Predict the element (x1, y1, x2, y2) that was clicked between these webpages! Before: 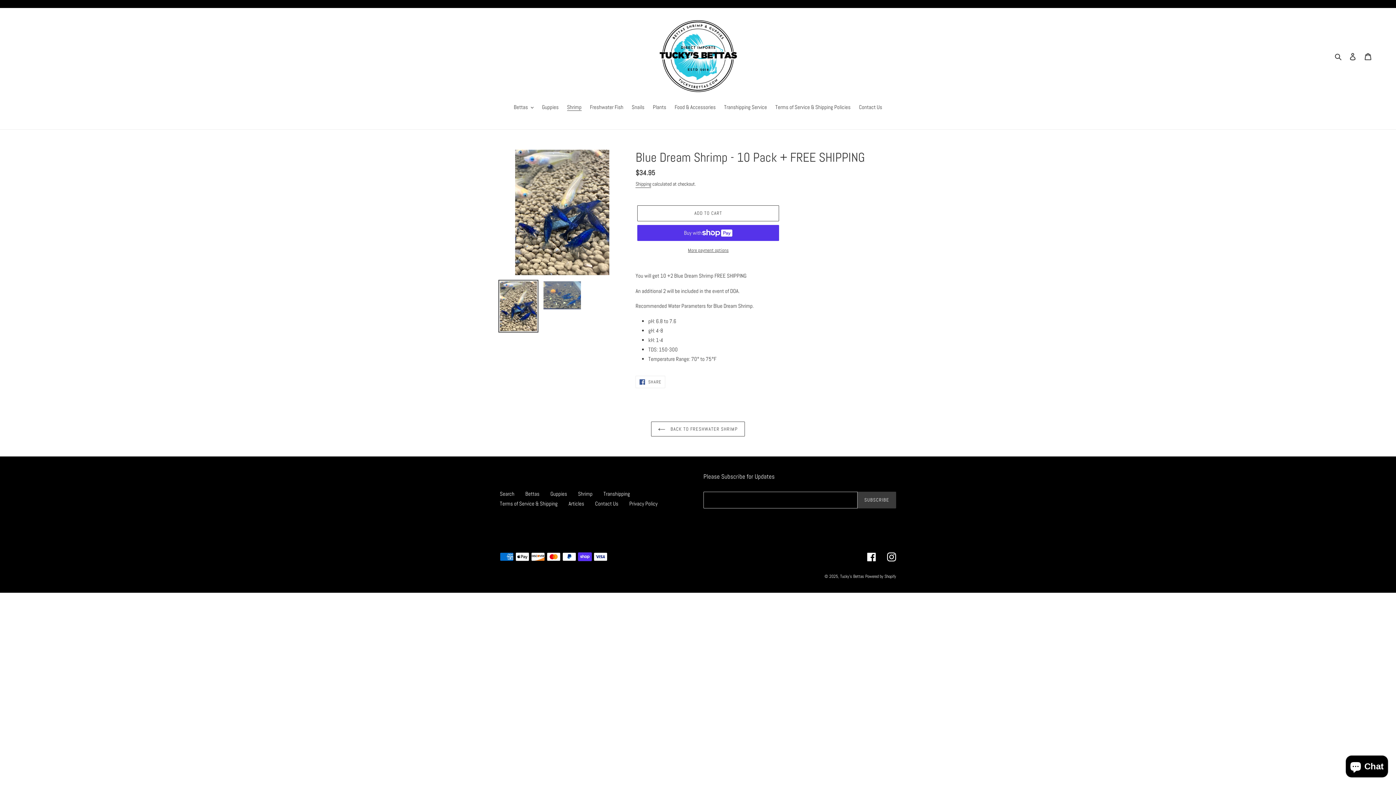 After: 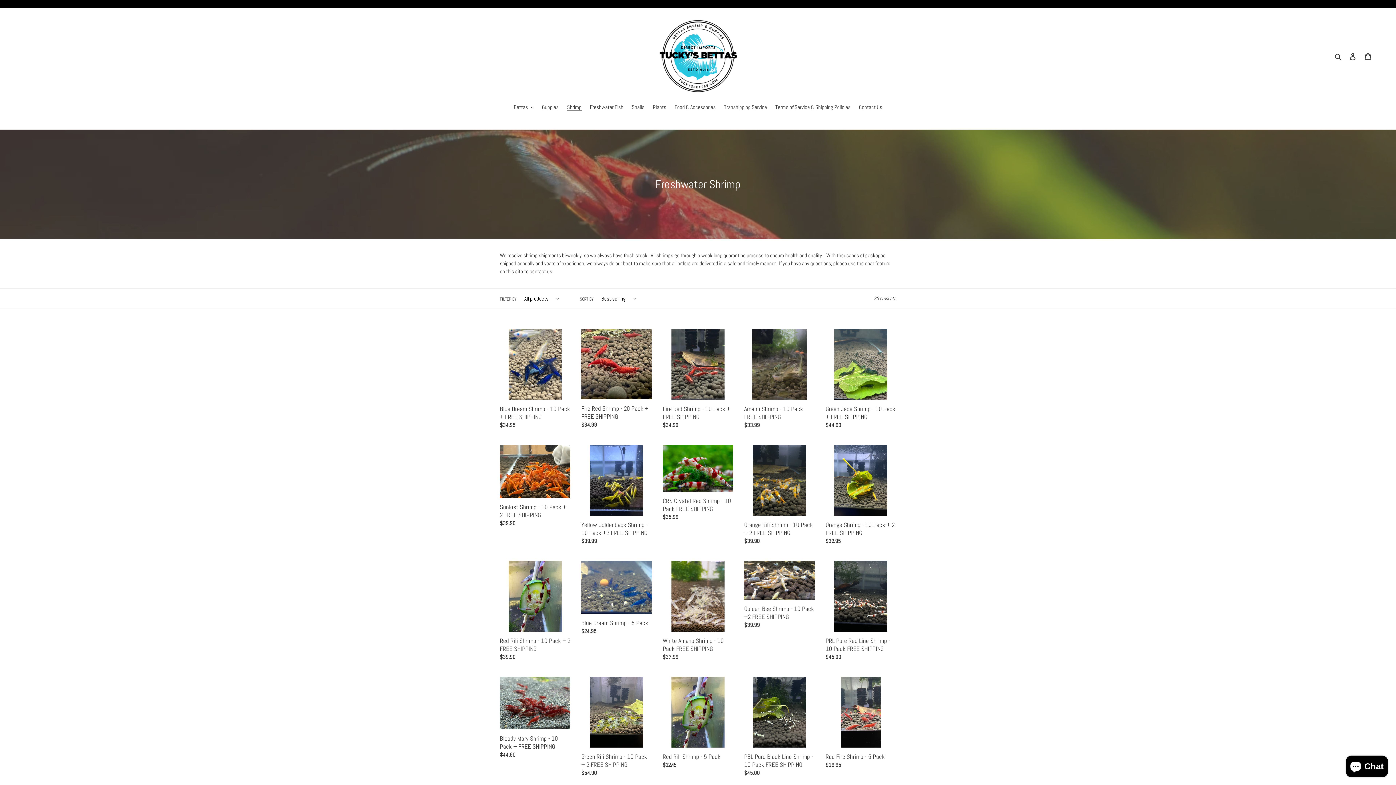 Action: bbox: (651, 421, 744, 436) label:  BACK TO FRESHWATER SHRIMP